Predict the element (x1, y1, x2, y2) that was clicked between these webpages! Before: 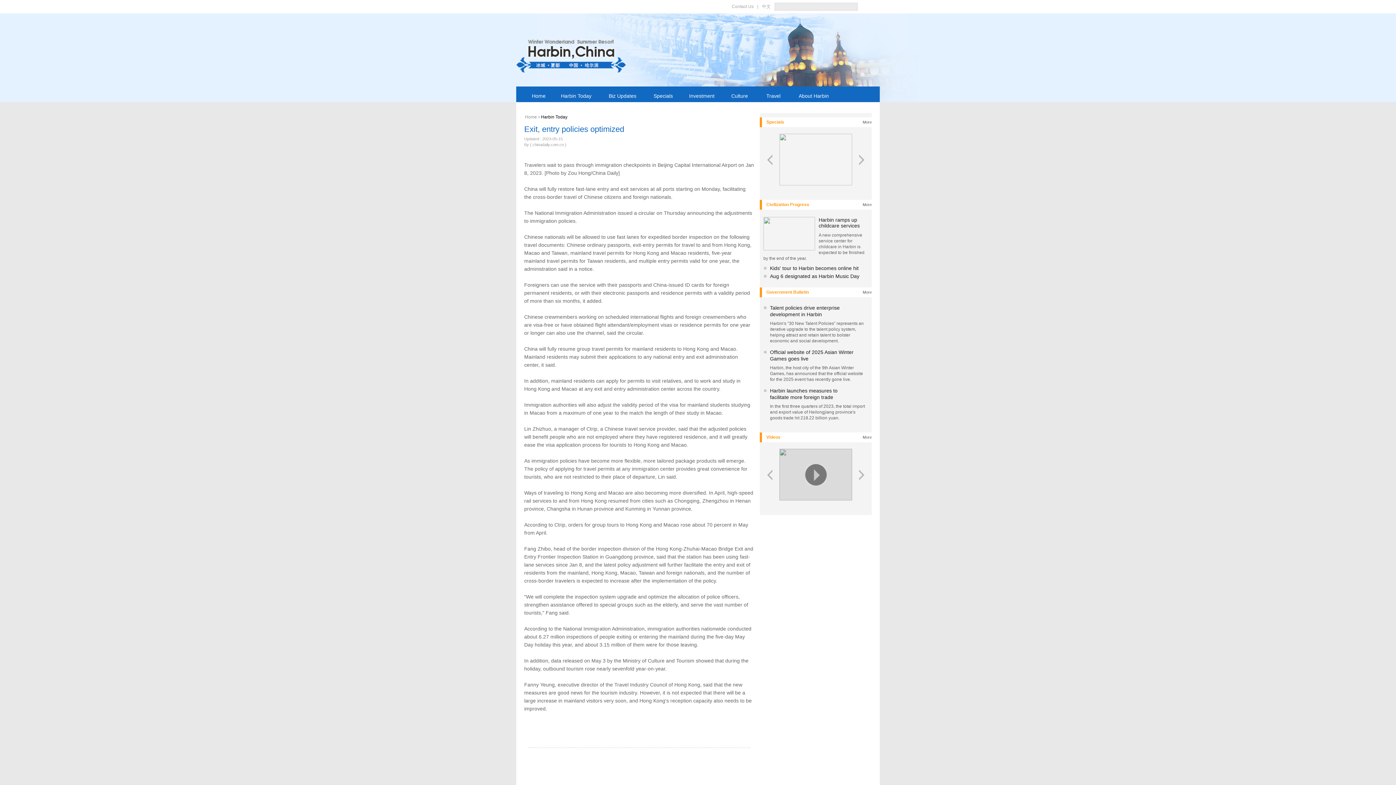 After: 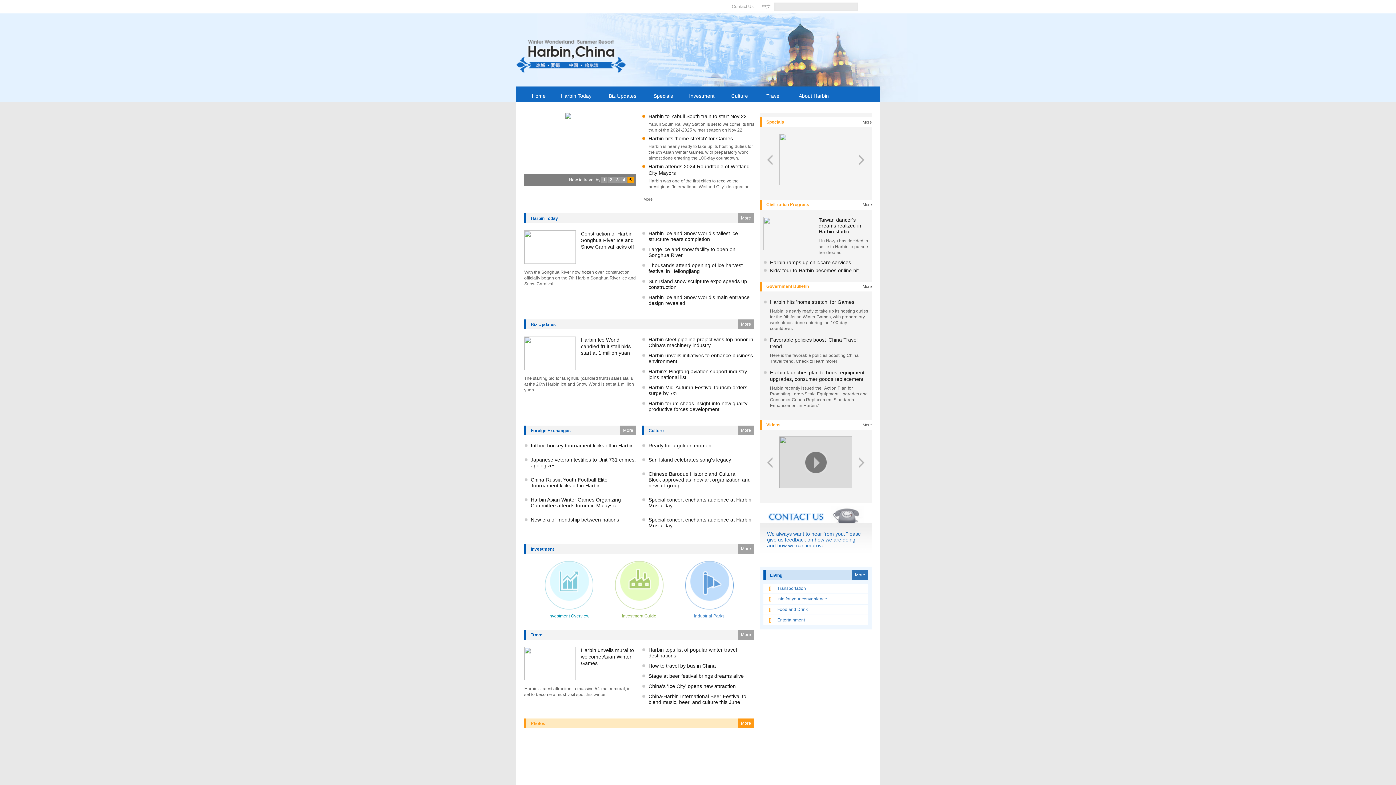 Action: label: Home bbox: (524, 86, 553, 102)